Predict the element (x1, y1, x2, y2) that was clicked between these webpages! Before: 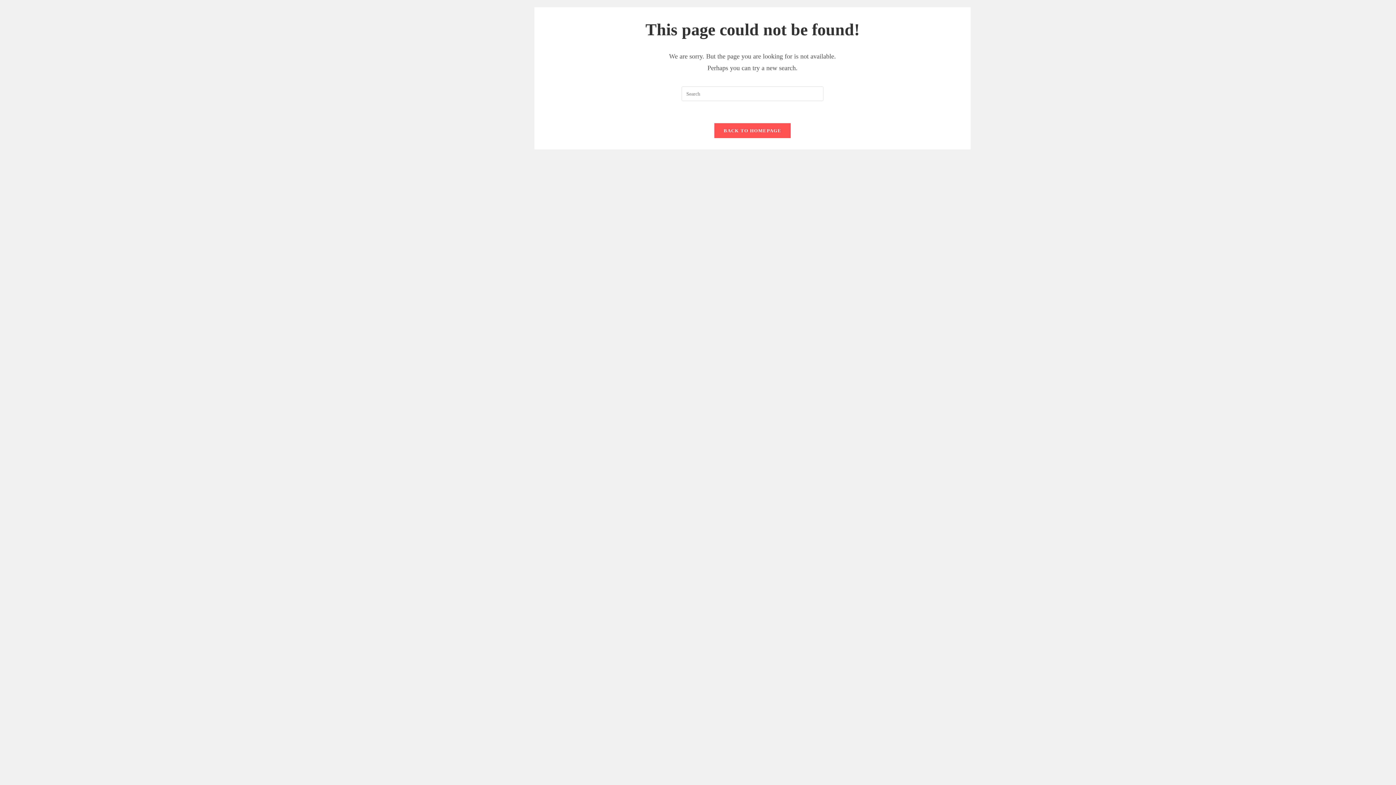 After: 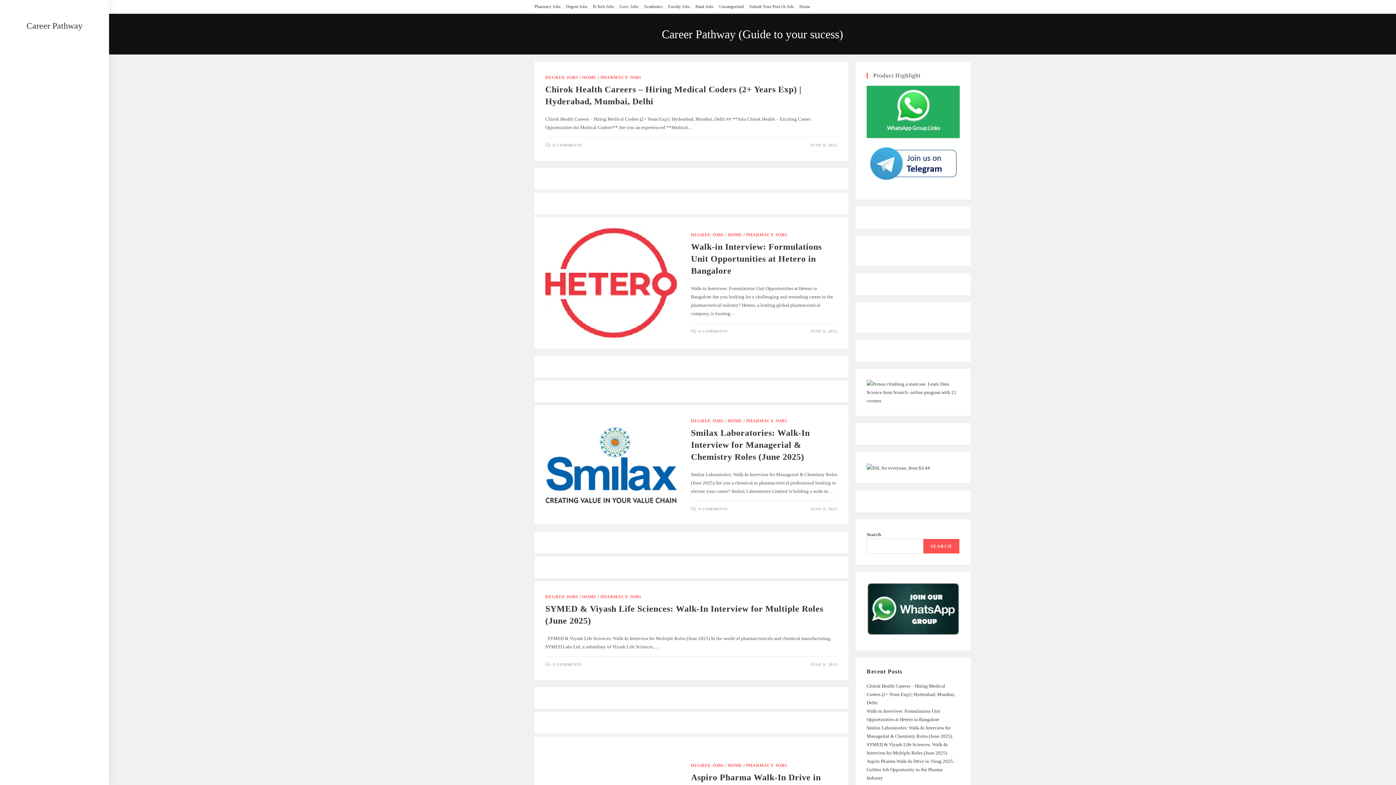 Action: bbox: (714, 122, 791, 138) label: BACK TO HOMEPAGE